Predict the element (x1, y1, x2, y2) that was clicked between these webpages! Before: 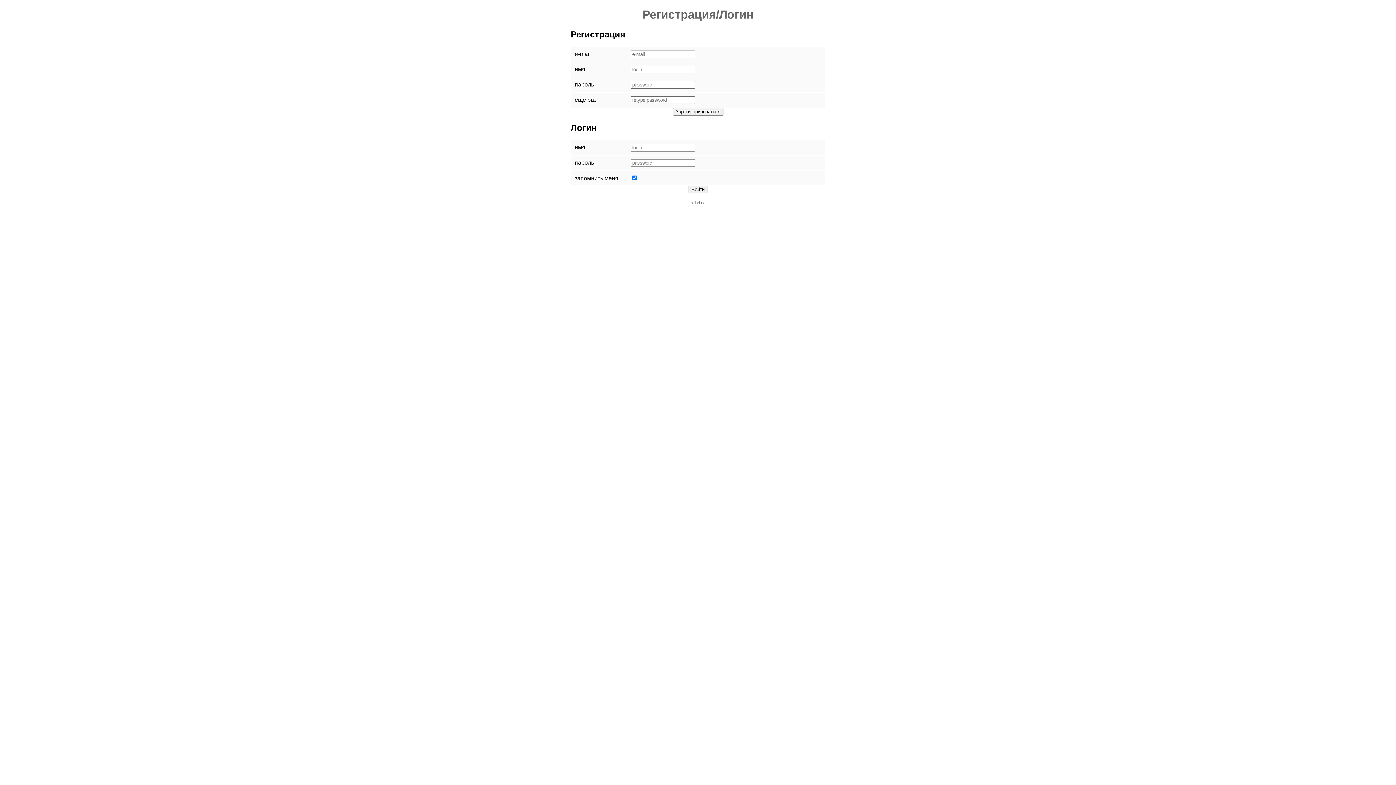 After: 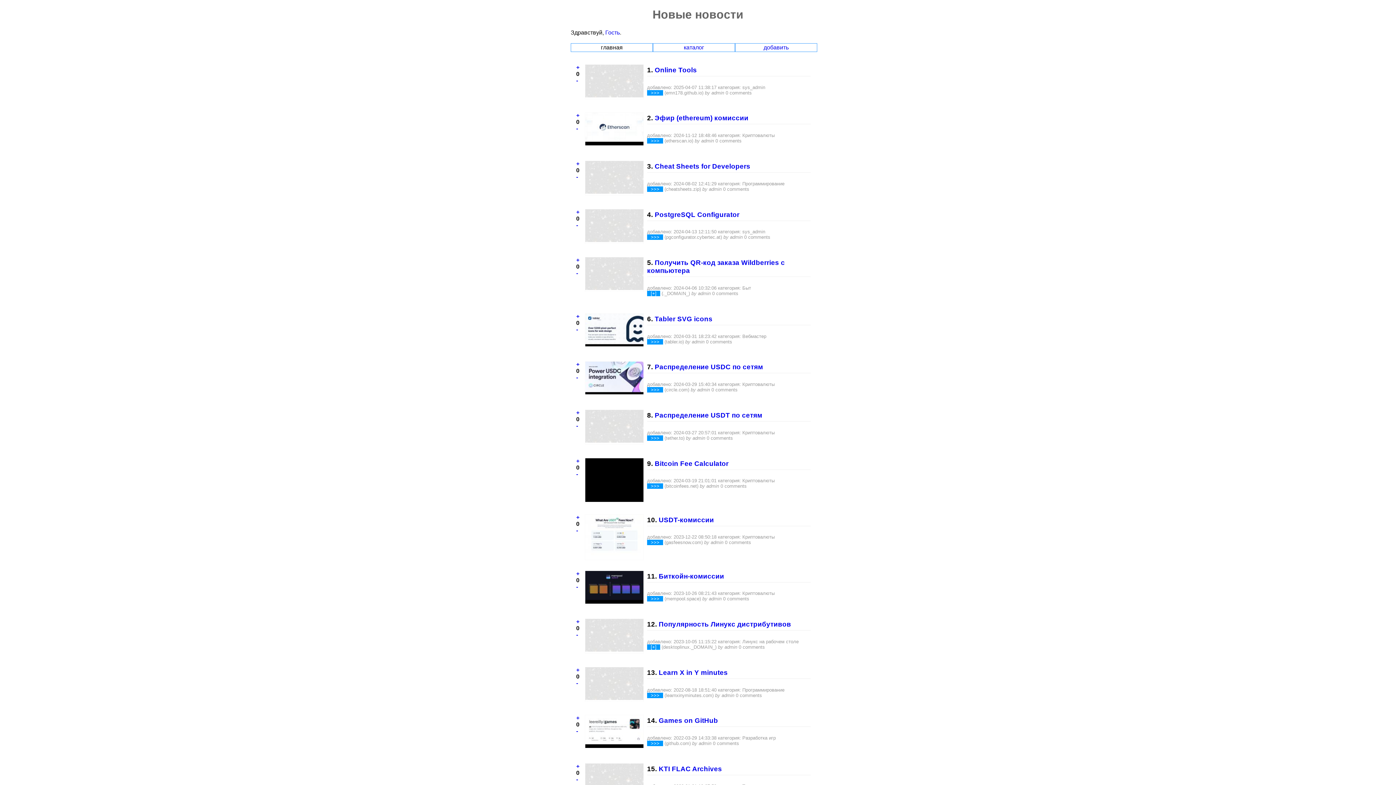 Action: bbox: (689, 200, 706, 205) label: miriad.net